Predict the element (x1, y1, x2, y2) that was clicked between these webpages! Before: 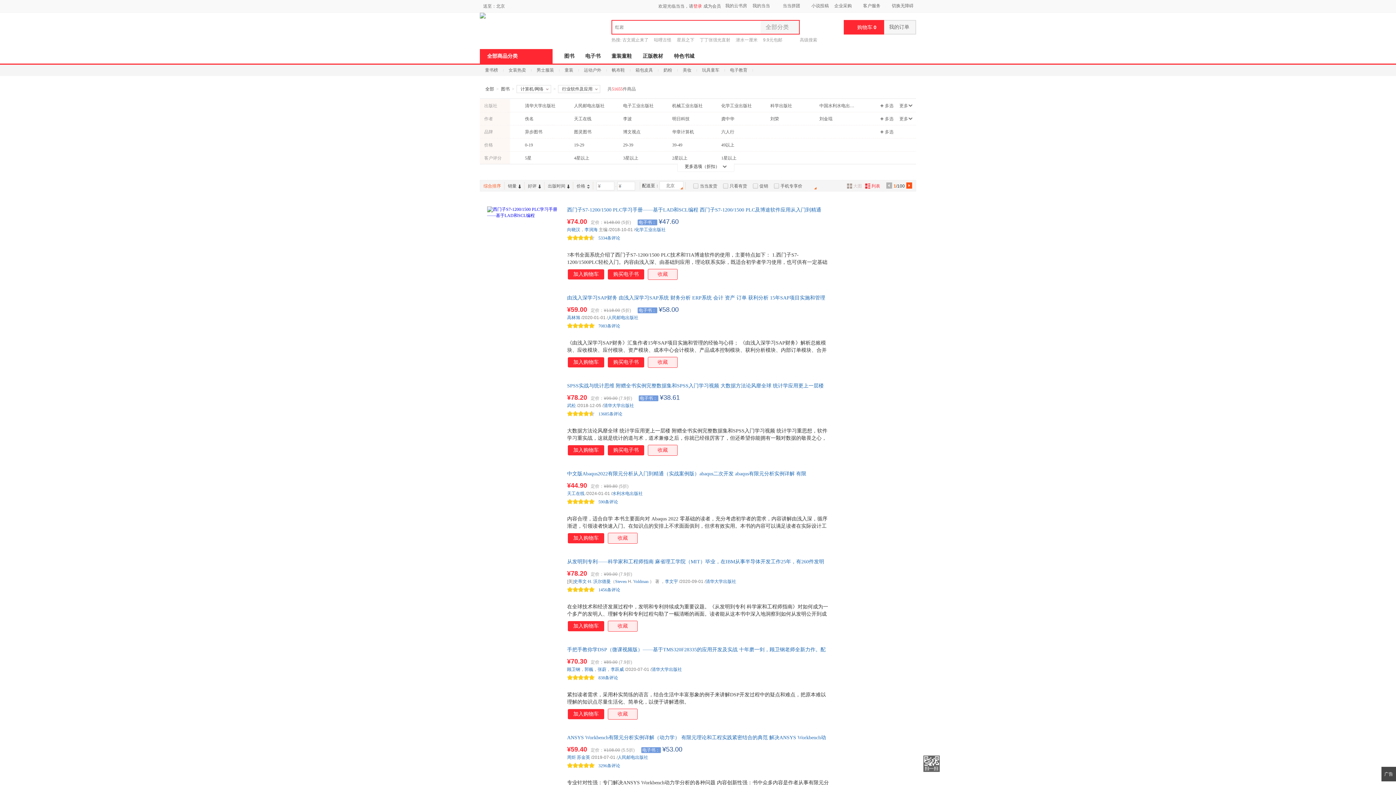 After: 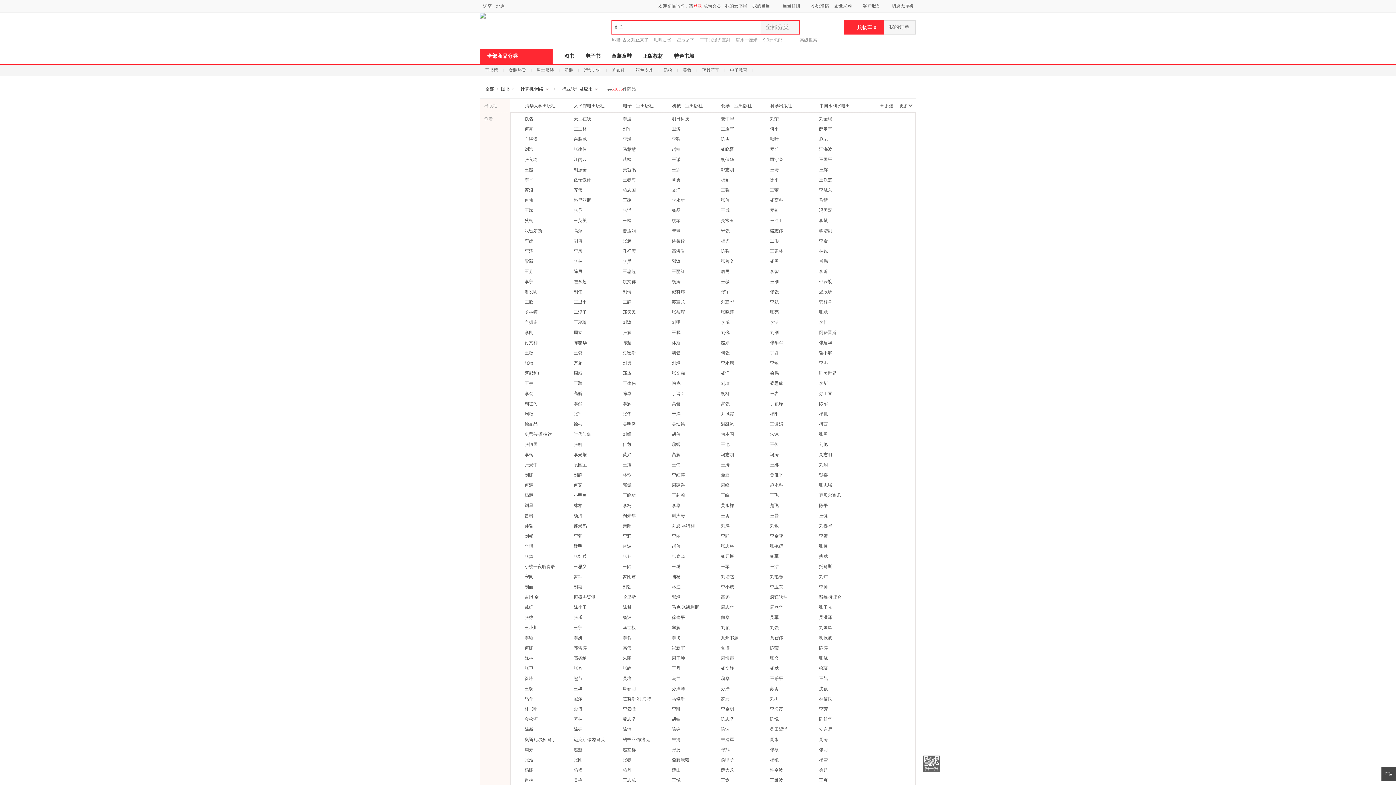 Action: bbox: (880, 115, 894, 122) label: 多选